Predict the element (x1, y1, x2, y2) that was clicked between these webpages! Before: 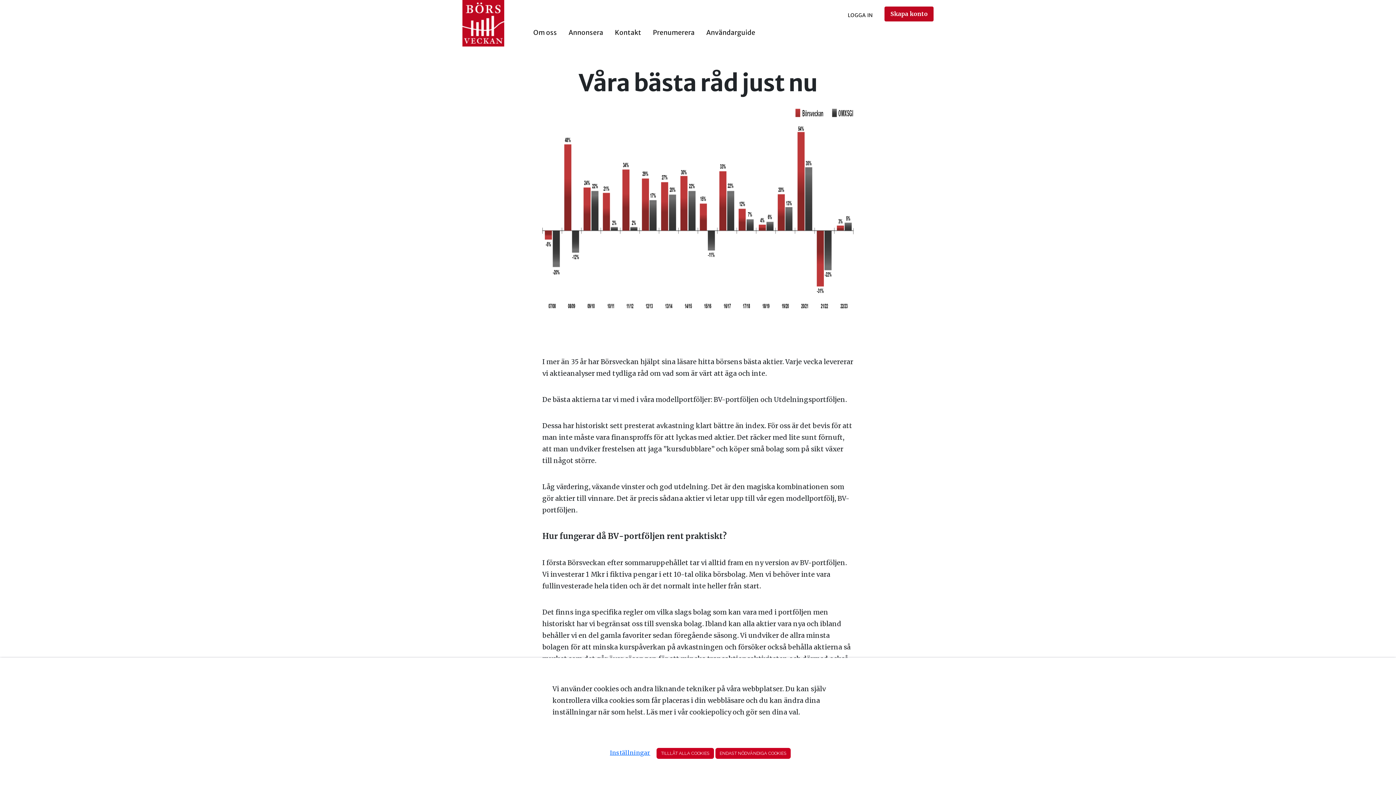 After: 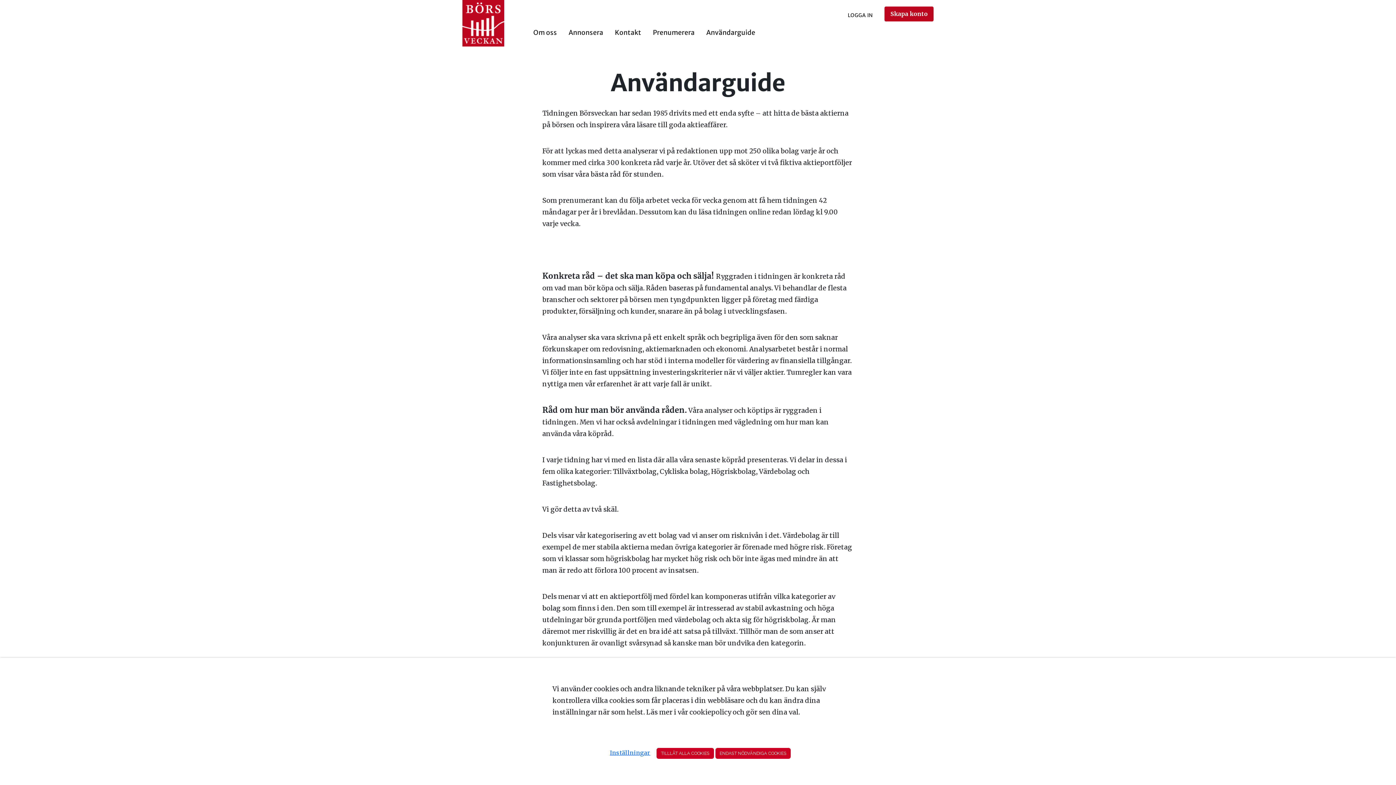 Action: bbox: (706, 28, 755, 36) label: Användarguide